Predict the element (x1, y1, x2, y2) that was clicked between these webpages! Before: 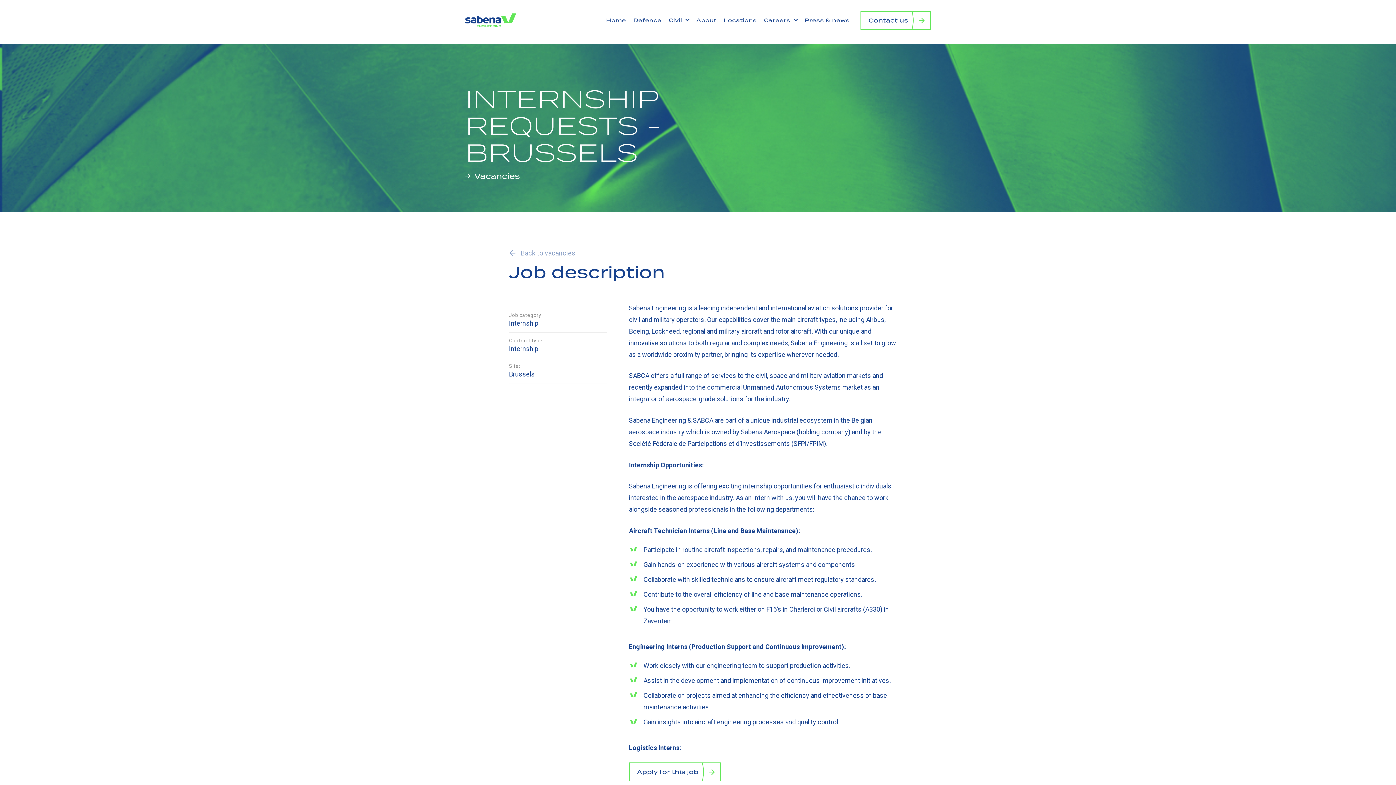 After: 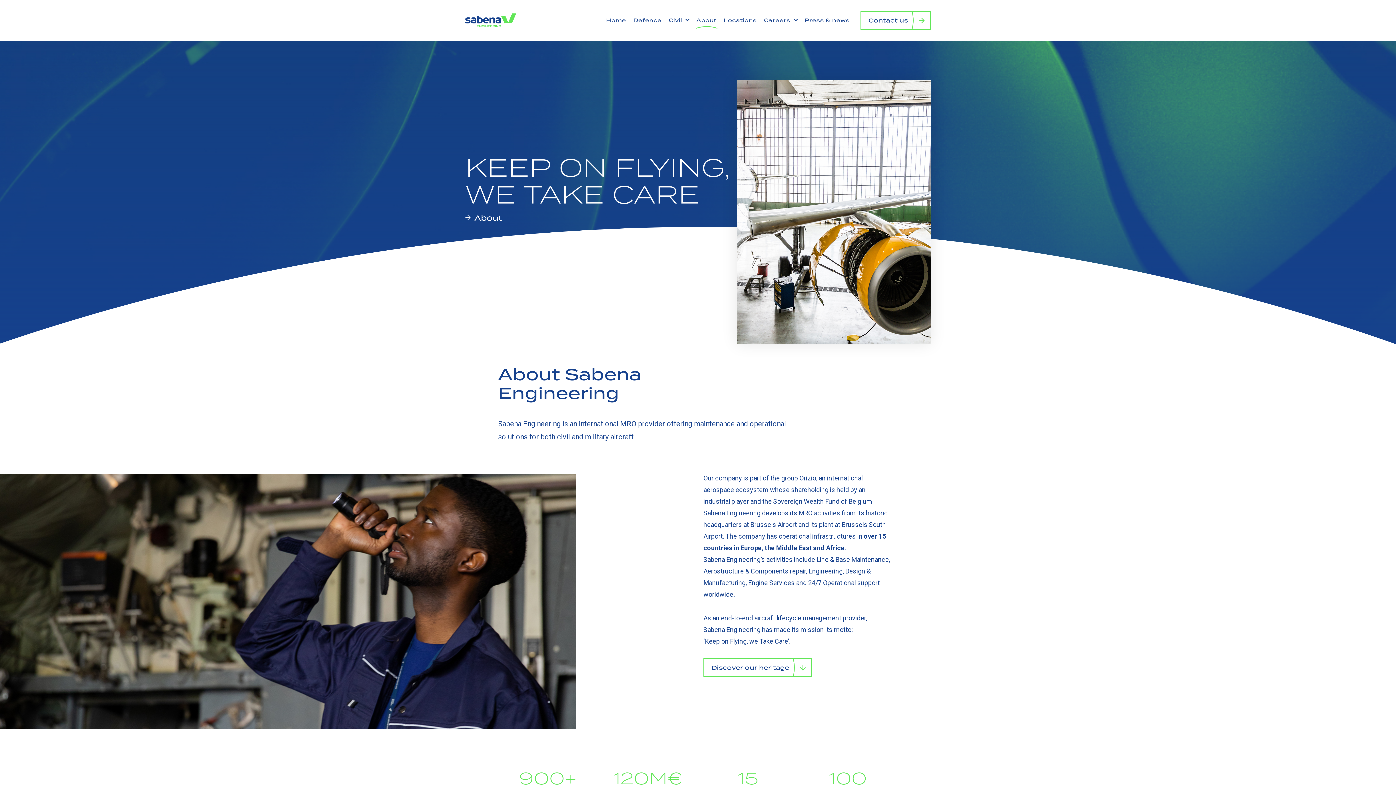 Action: bbox: (692, 12, 720, 28) label: About